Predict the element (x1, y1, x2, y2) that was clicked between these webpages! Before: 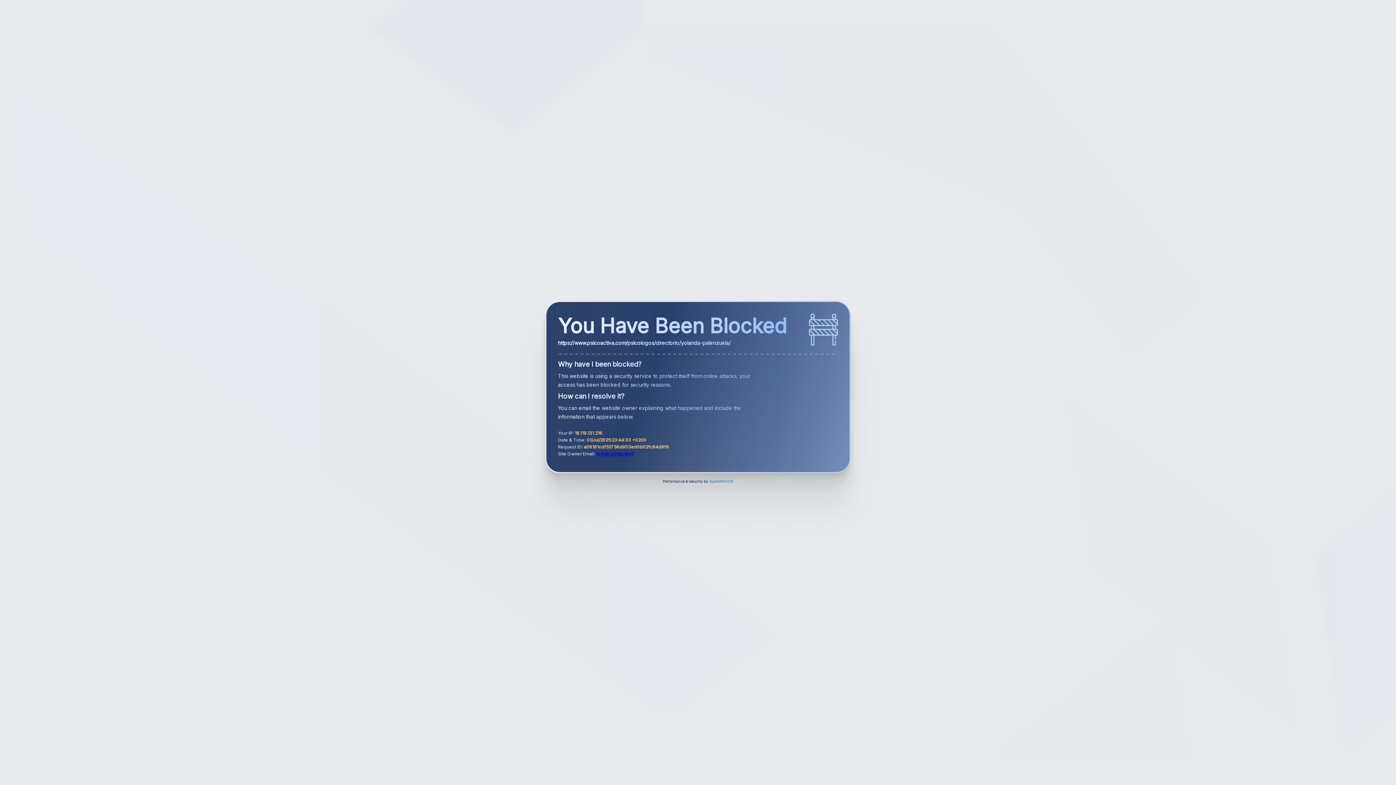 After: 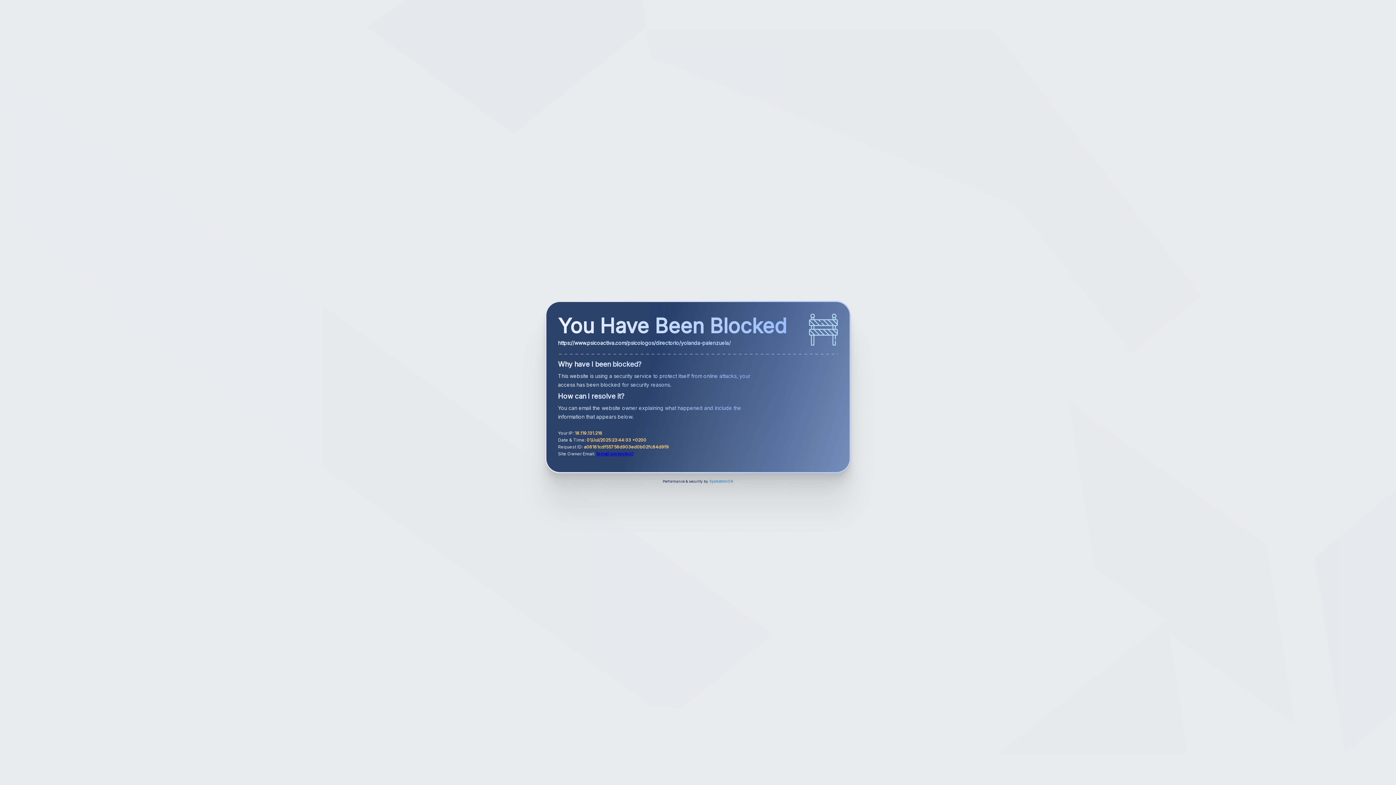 Action: label: SysAdminOK bbox: (709, 479, 733, 483)